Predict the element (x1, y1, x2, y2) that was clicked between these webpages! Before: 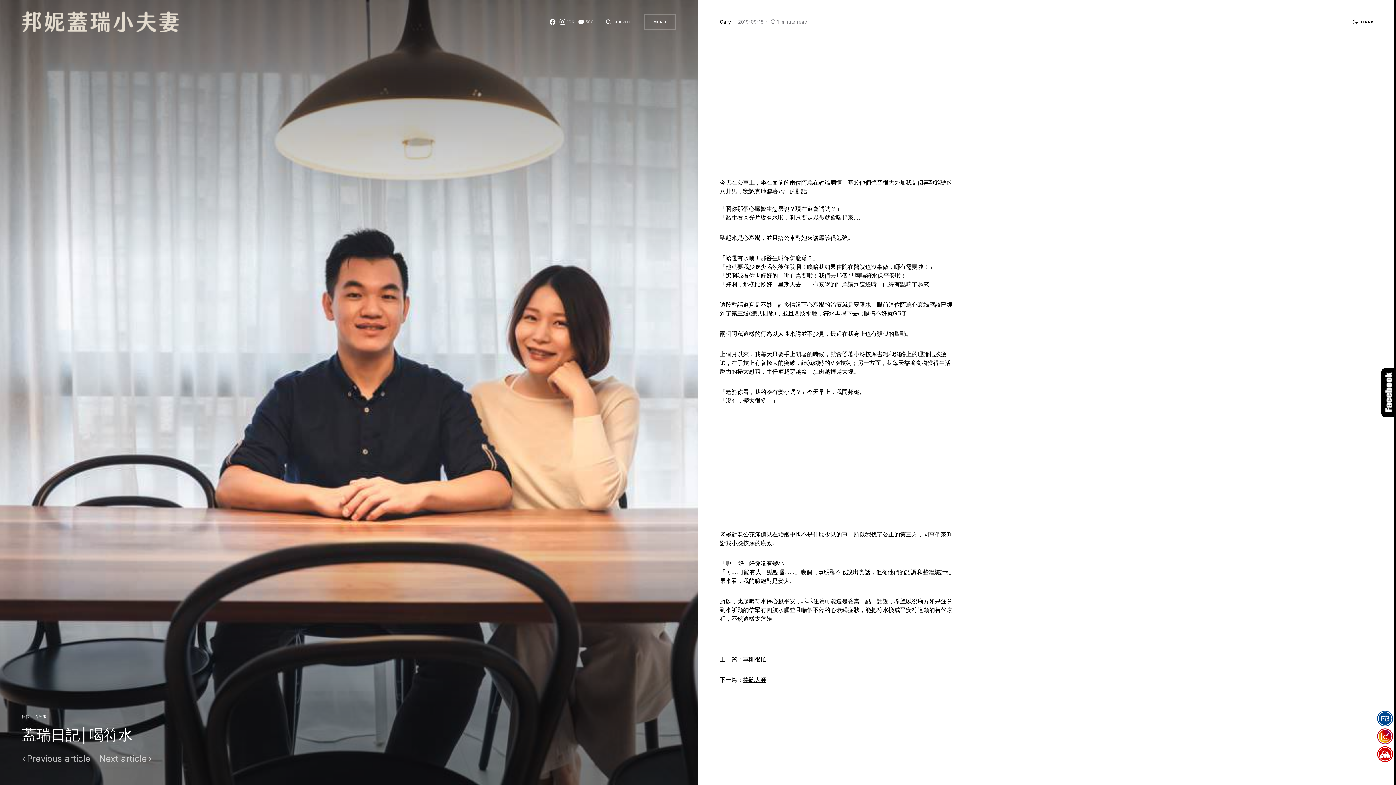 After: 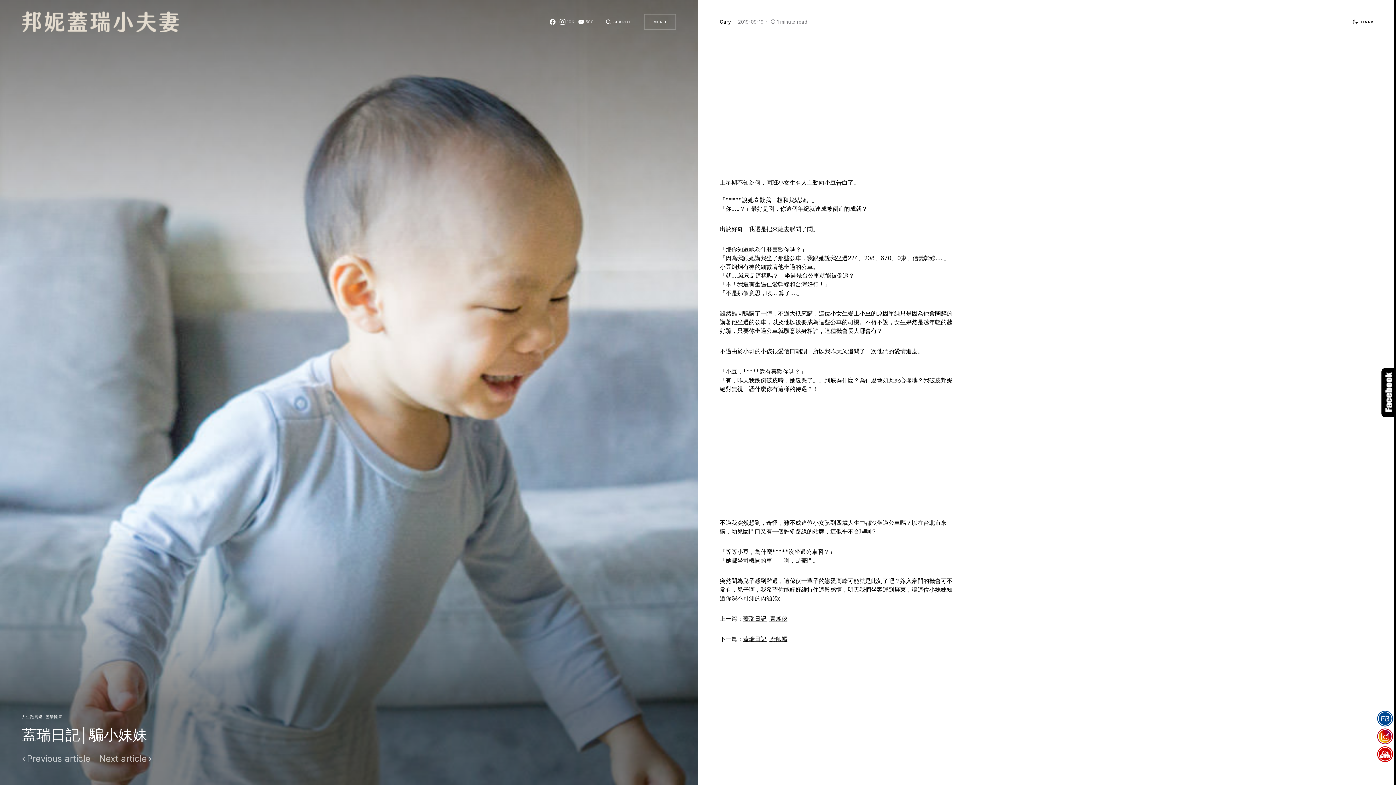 Action: label: Next article bbox: (99, 754, 152, 763)